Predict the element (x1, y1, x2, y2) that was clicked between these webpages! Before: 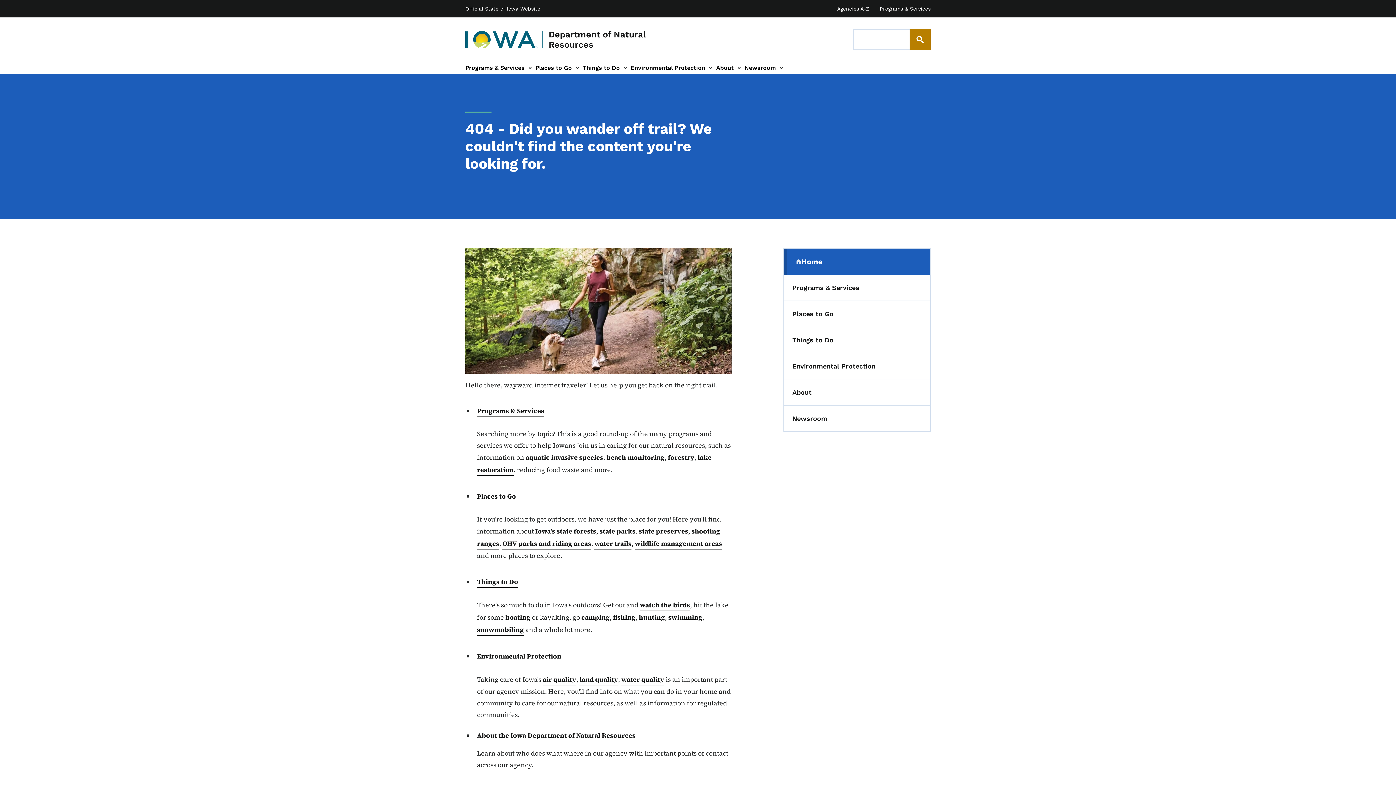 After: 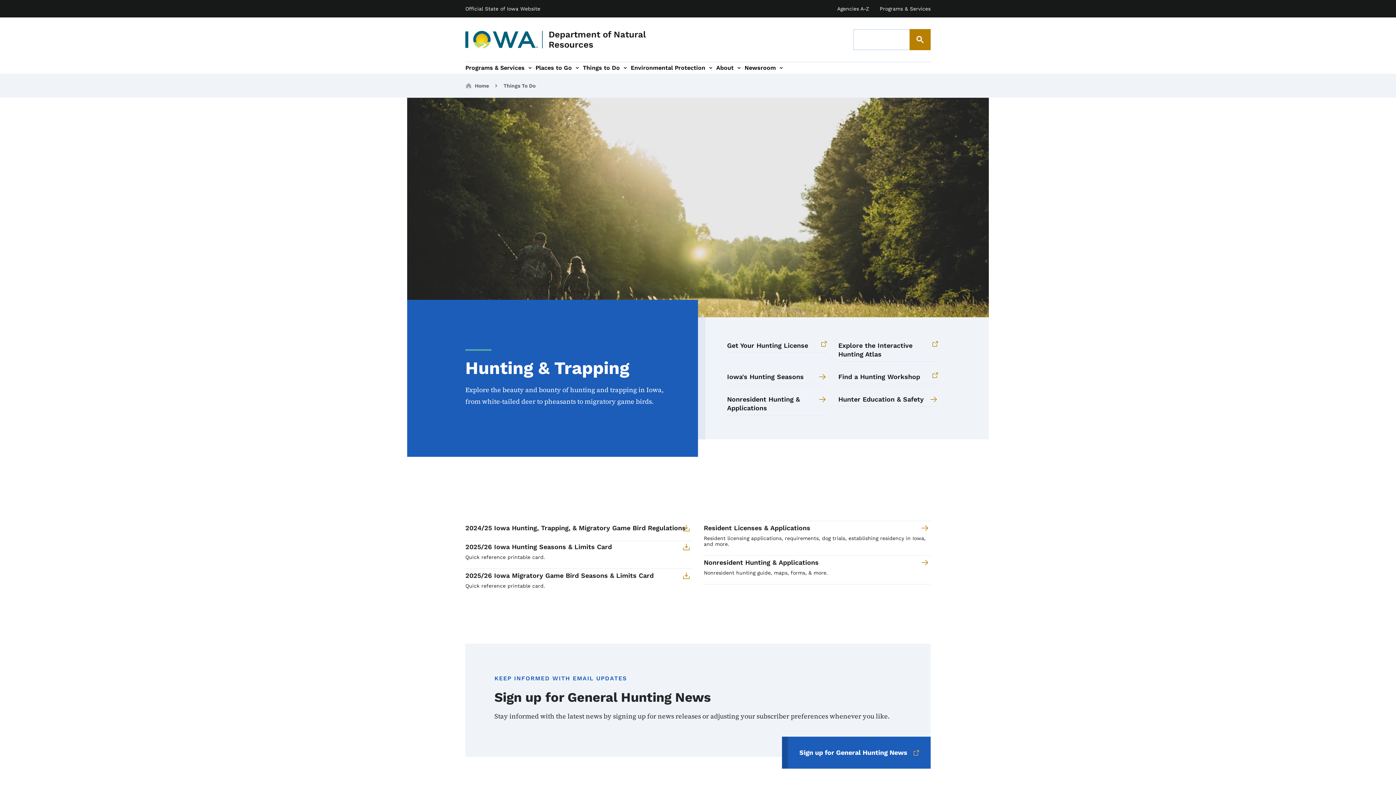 Action: label: hunting bbox: (638, 611, 665, 623)